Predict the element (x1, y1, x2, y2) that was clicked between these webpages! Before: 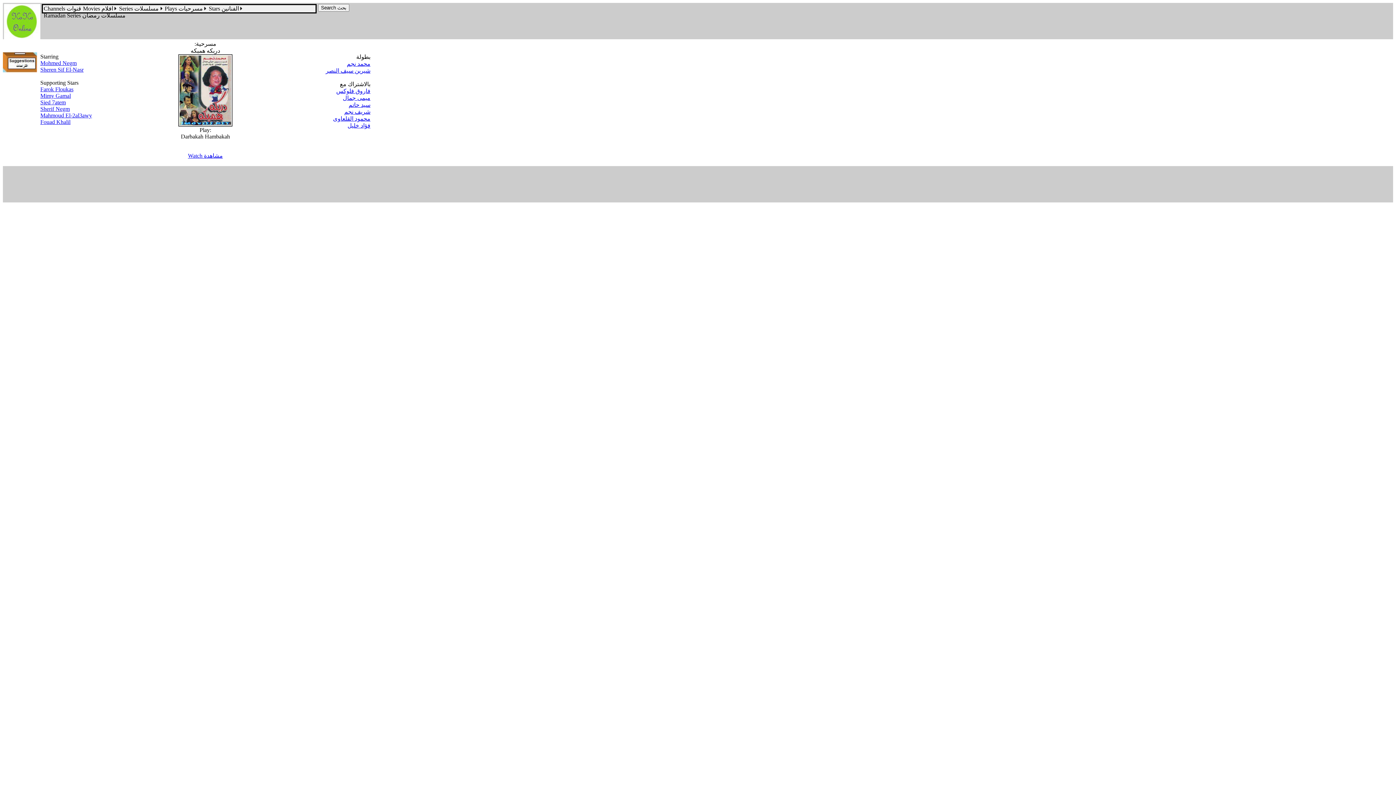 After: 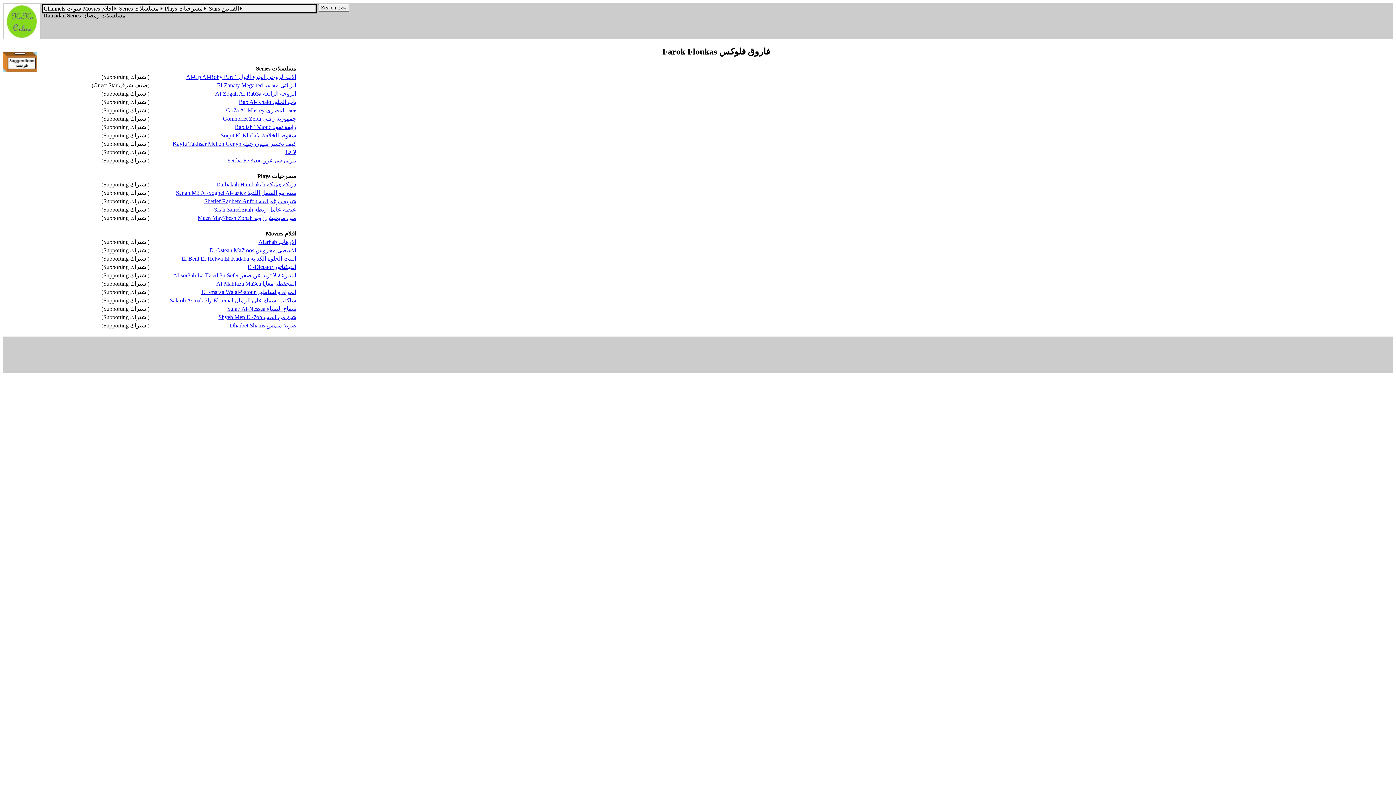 Action: bbox: (336, 88, 370, 94) label: فاروق فلوكس